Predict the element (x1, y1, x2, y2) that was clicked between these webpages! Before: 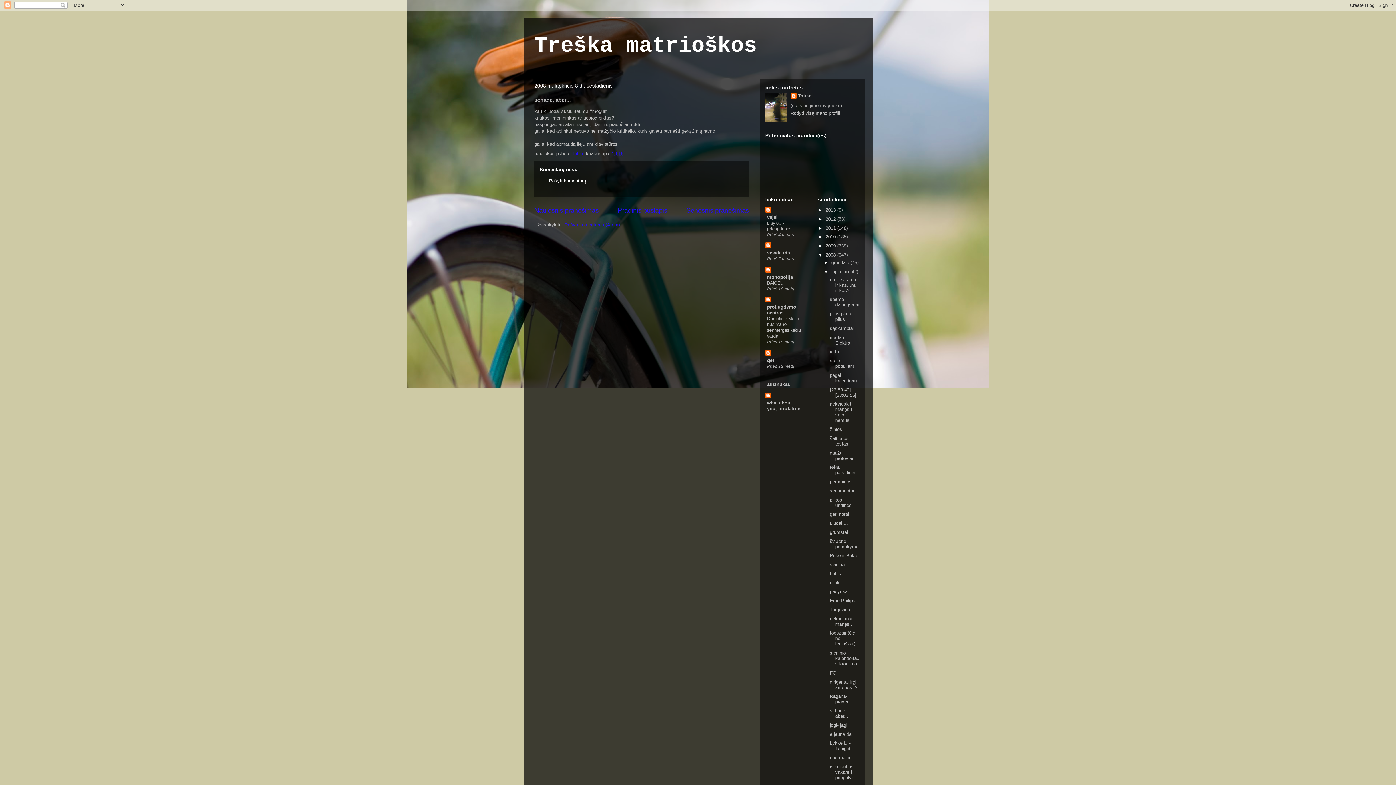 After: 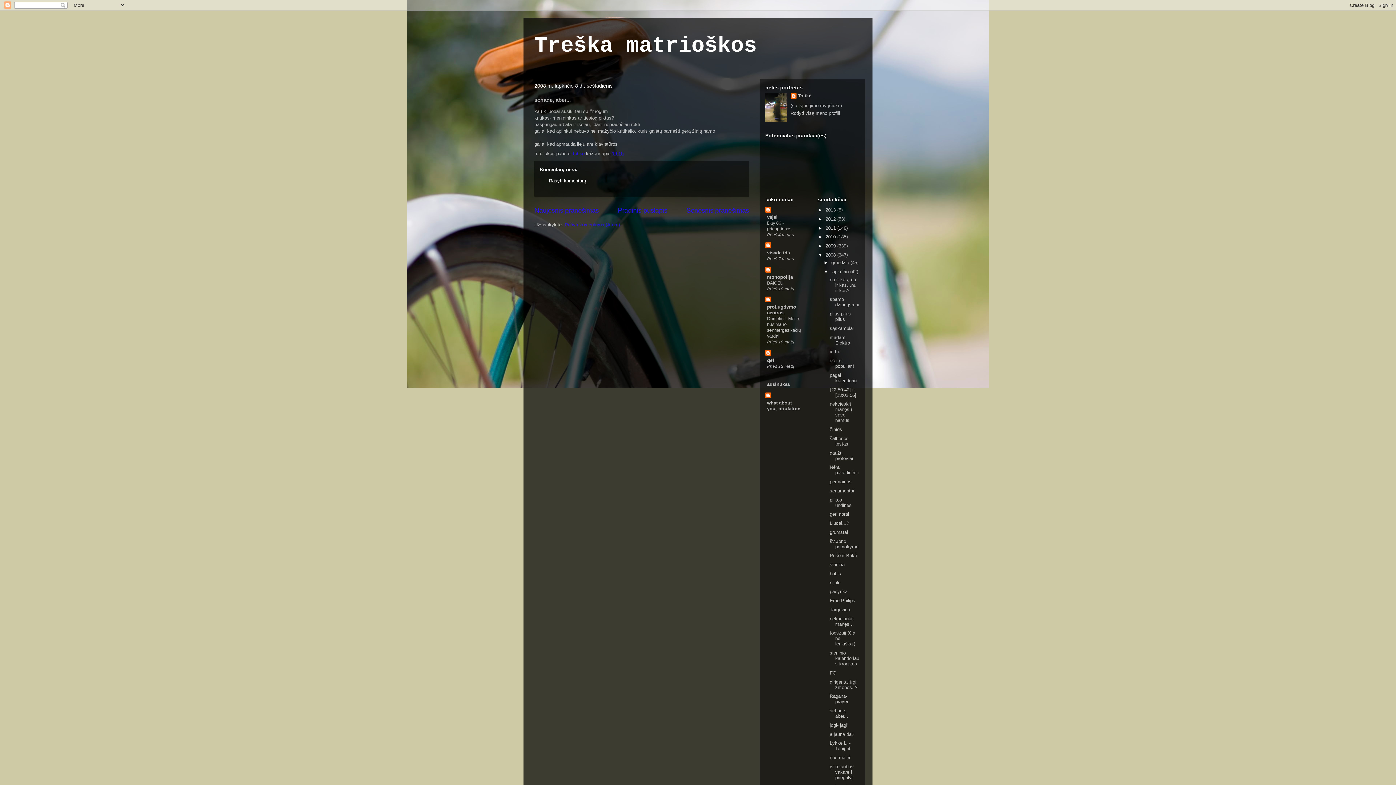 Action: bbox: (767, 304, 796, 315) label: prof.ugdymo centras.